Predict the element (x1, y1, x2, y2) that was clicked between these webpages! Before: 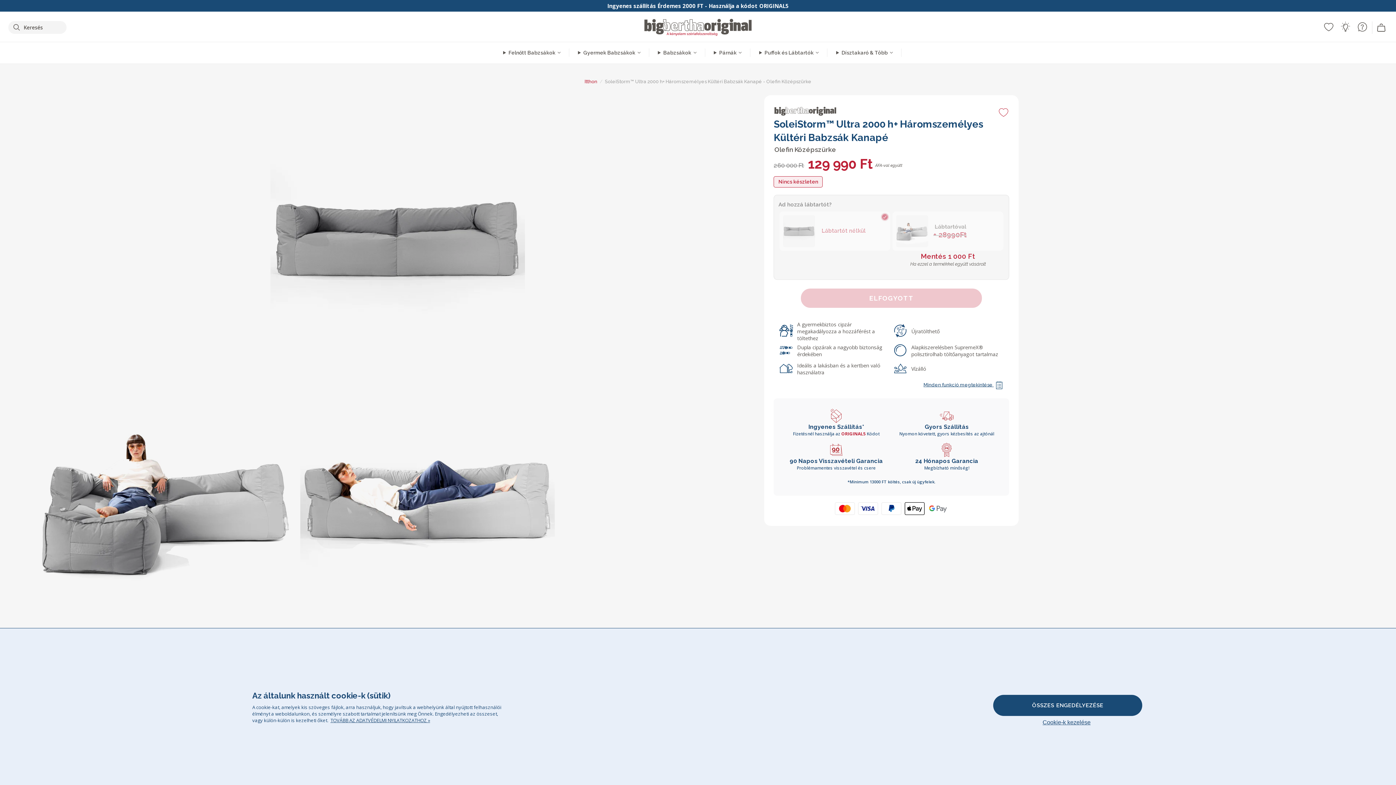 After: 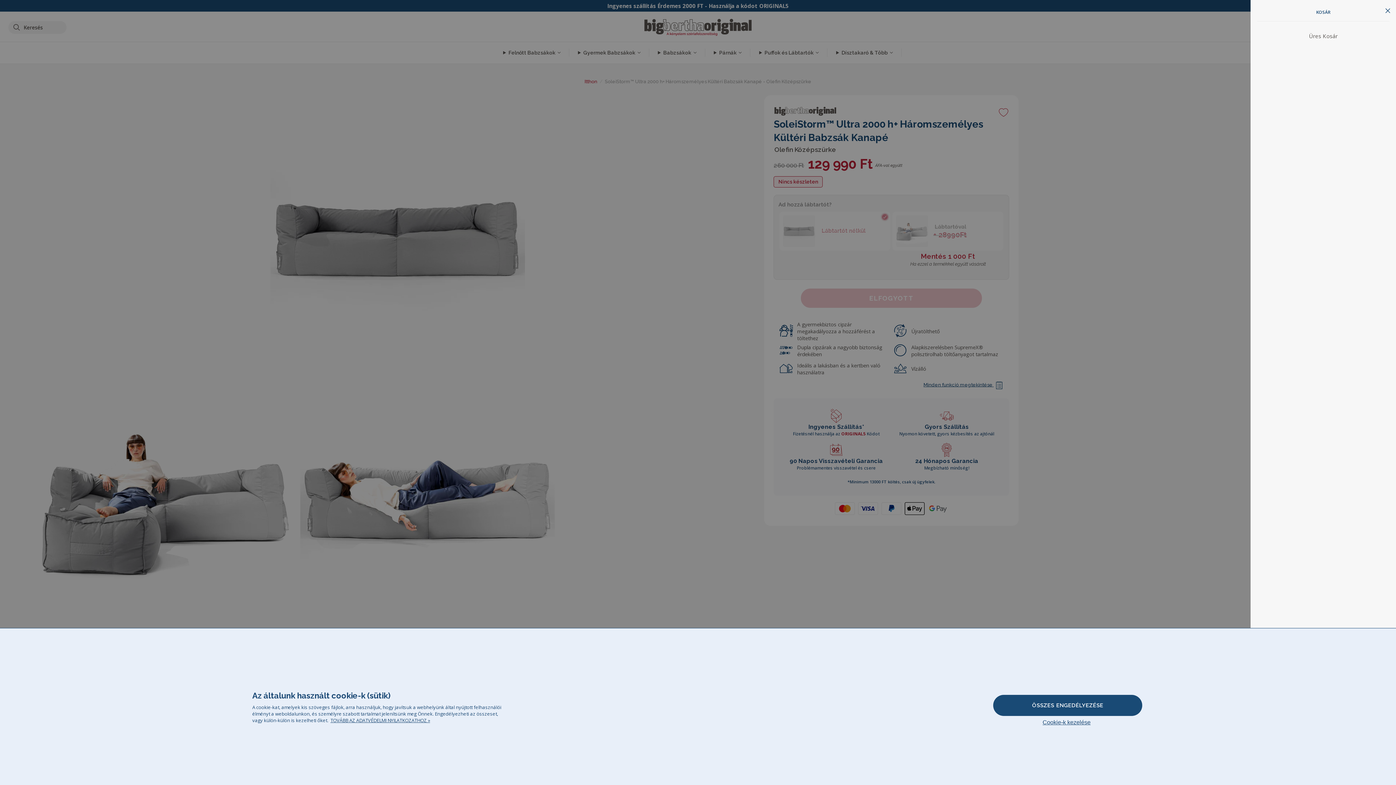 Action: bbox: (1372, 21, 1390, 33)